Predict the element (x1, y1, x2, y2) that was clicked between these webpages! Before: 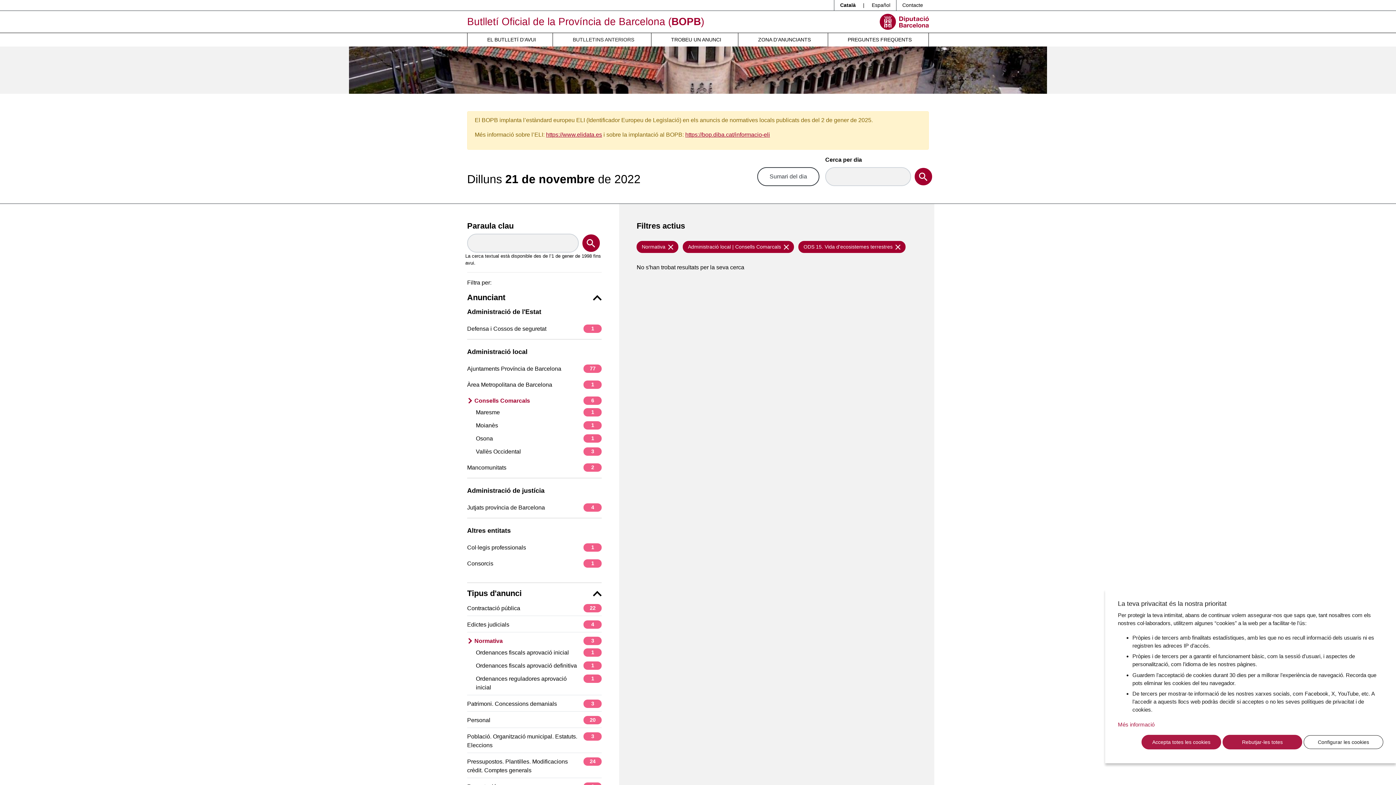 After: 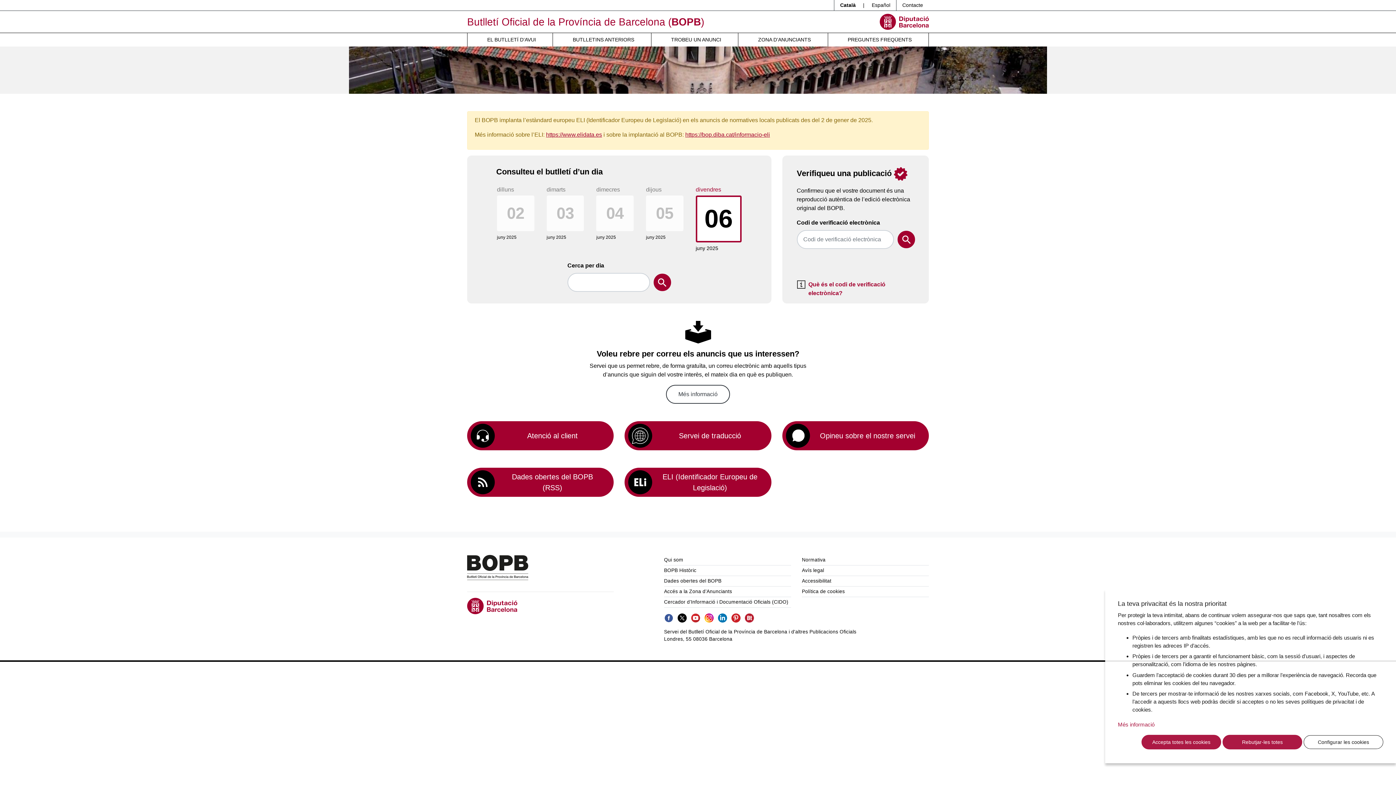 Action: bbox: (467, 16, 704, 27) label: Butlletí Oficial de la Província de Barcelona (BOPB)